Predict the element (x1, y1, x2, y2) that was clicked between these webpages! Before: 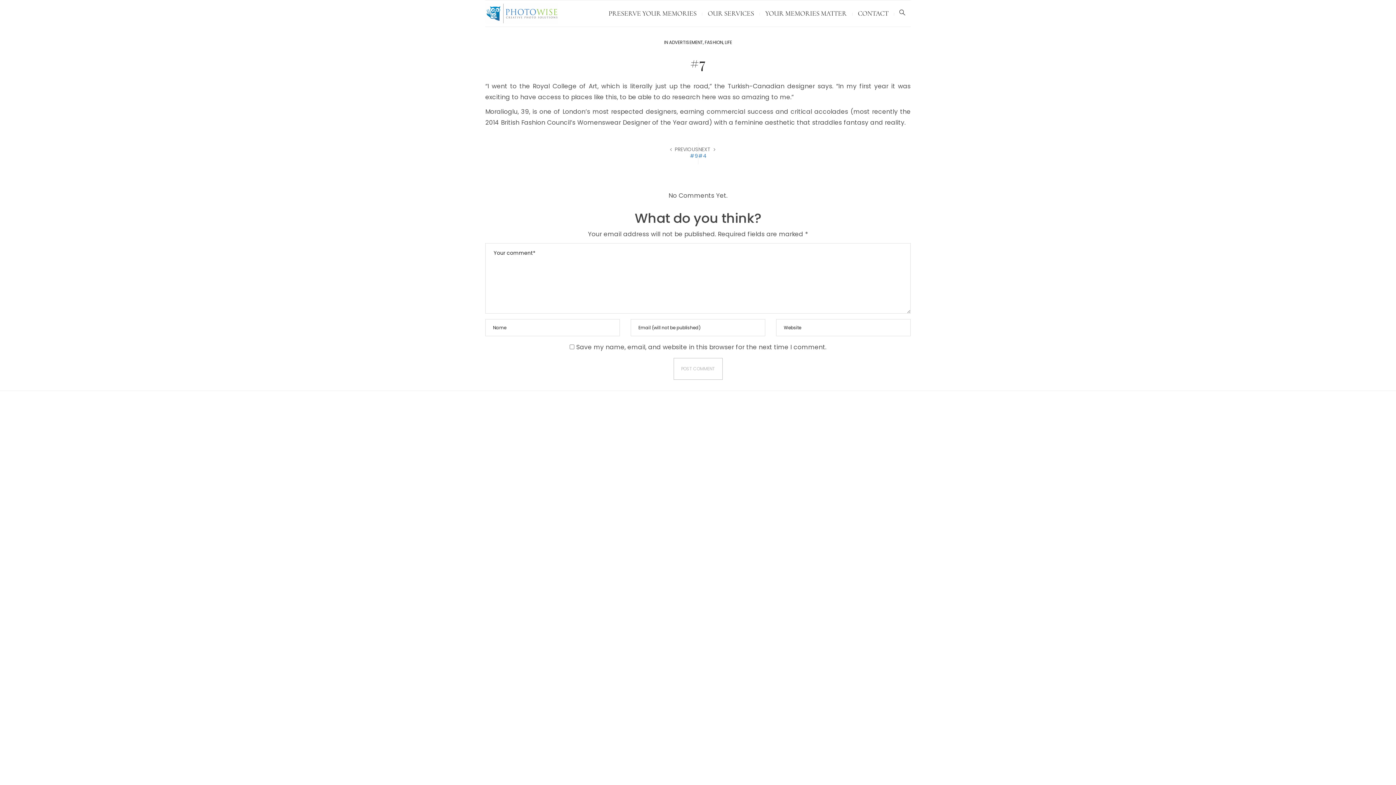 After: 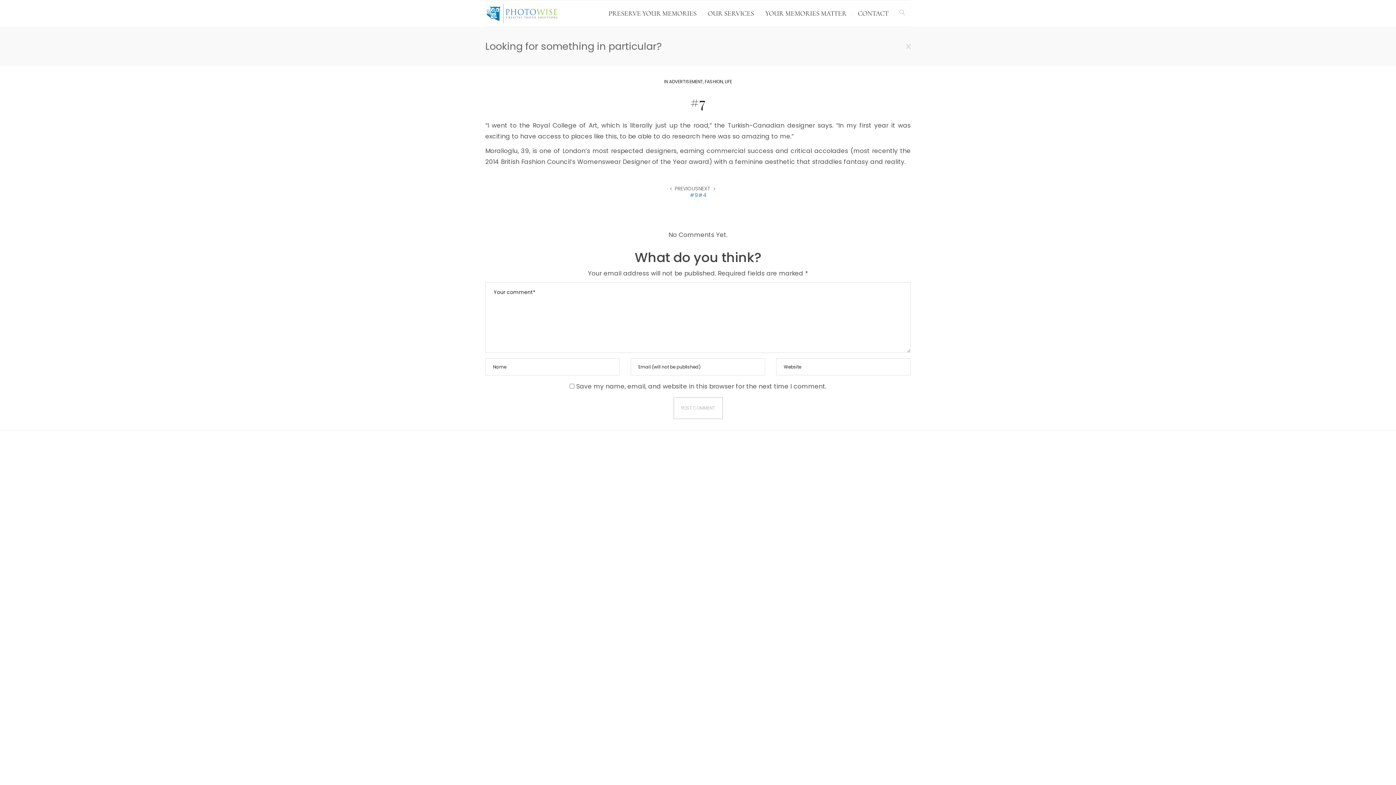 Action: bbox: (894, 0, 910, 26)